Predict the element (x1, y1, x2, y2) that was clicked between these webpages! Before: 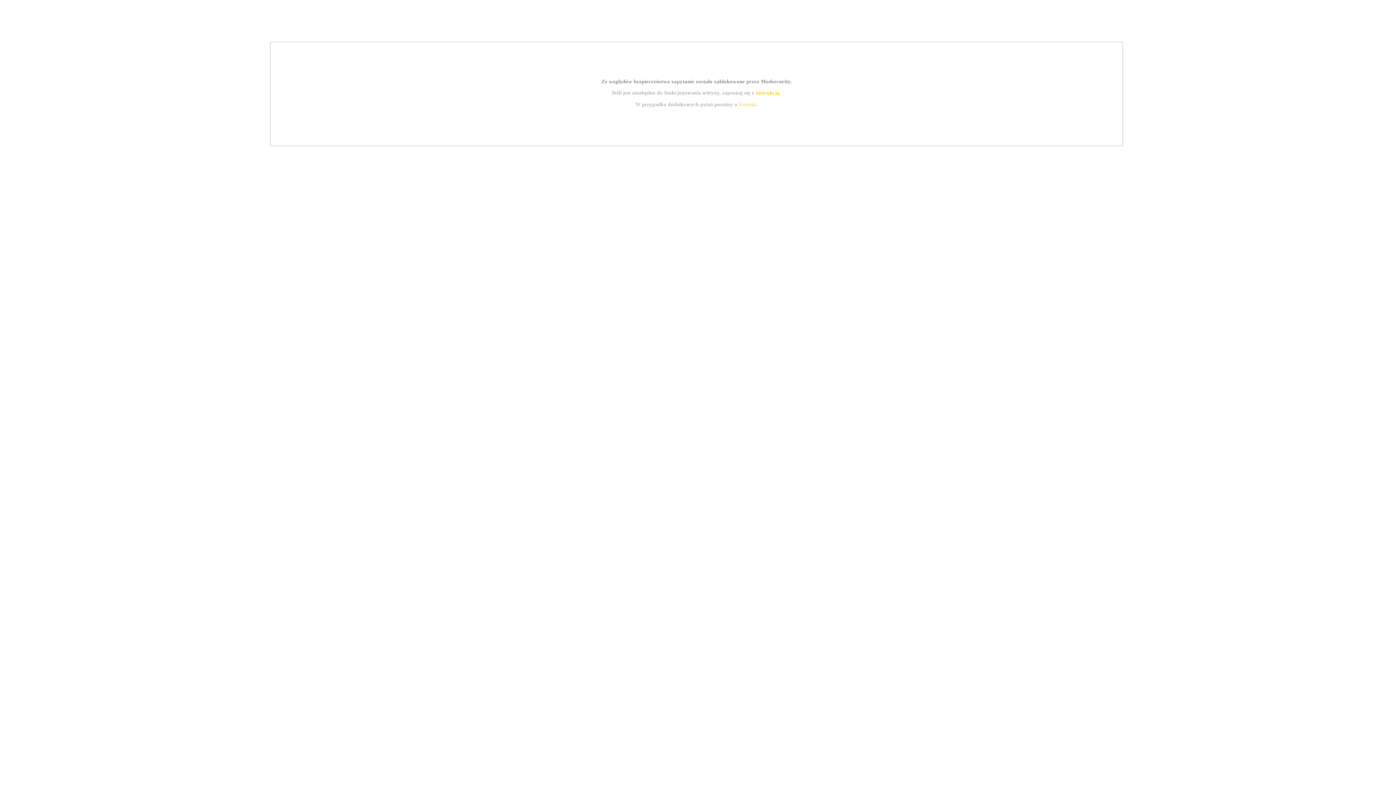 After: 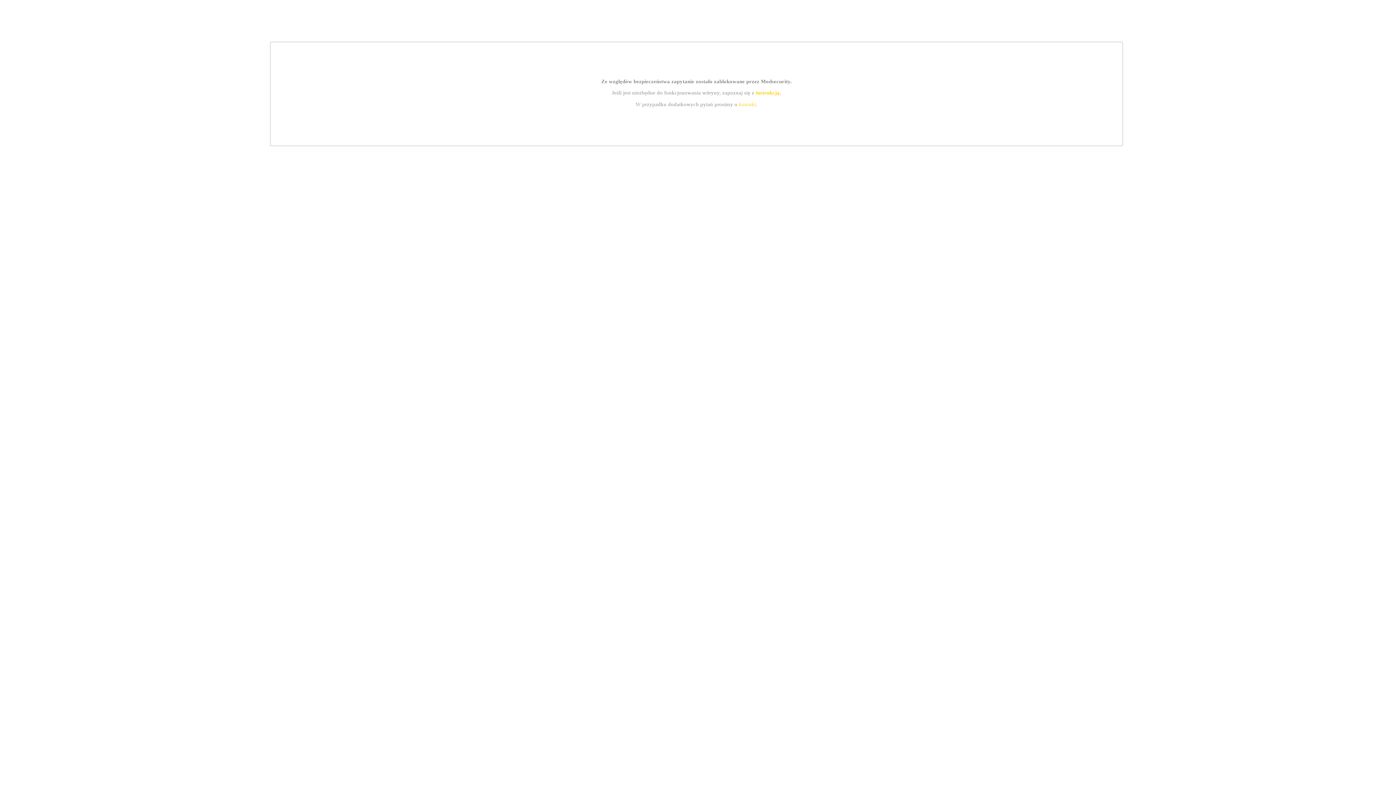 Action: label: instrukcją bbox: (755, 89, 779, 95)